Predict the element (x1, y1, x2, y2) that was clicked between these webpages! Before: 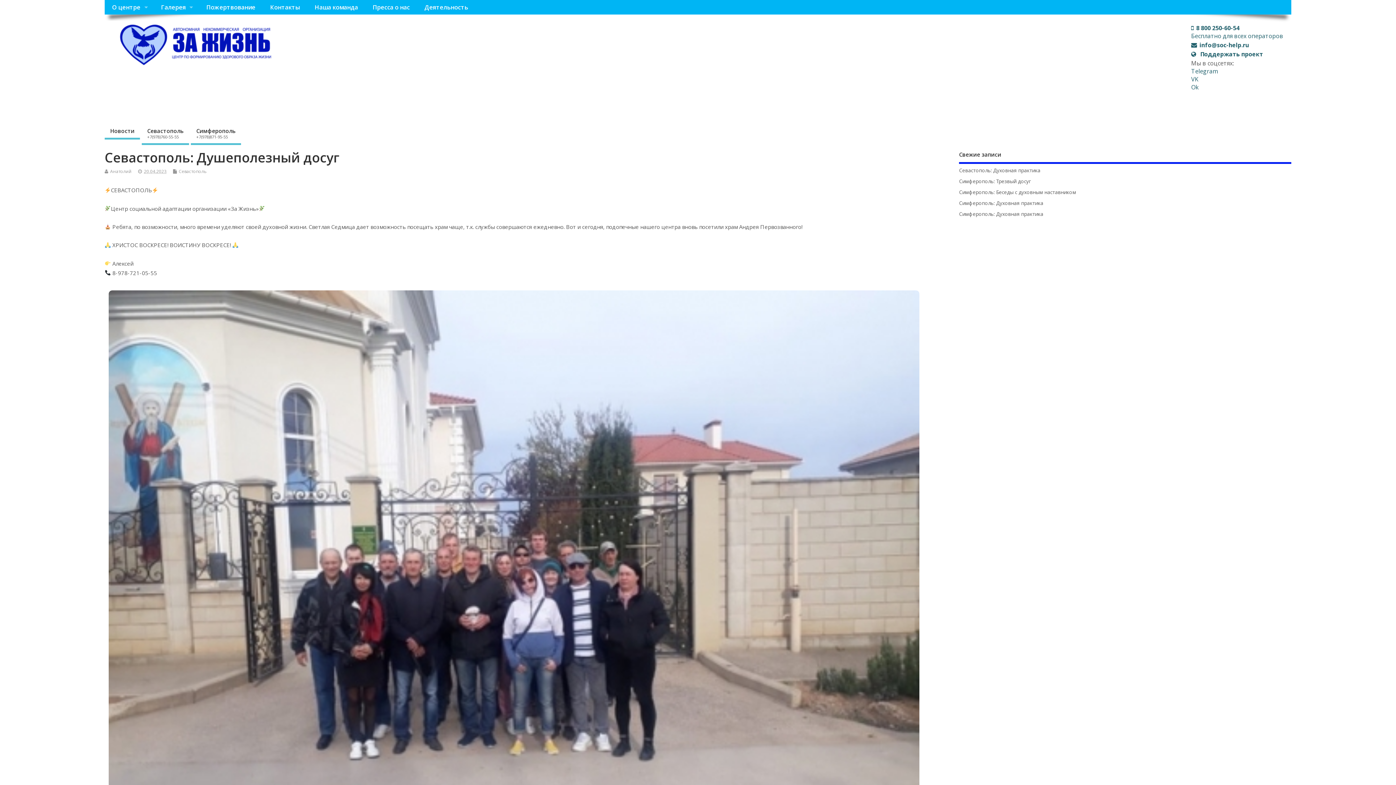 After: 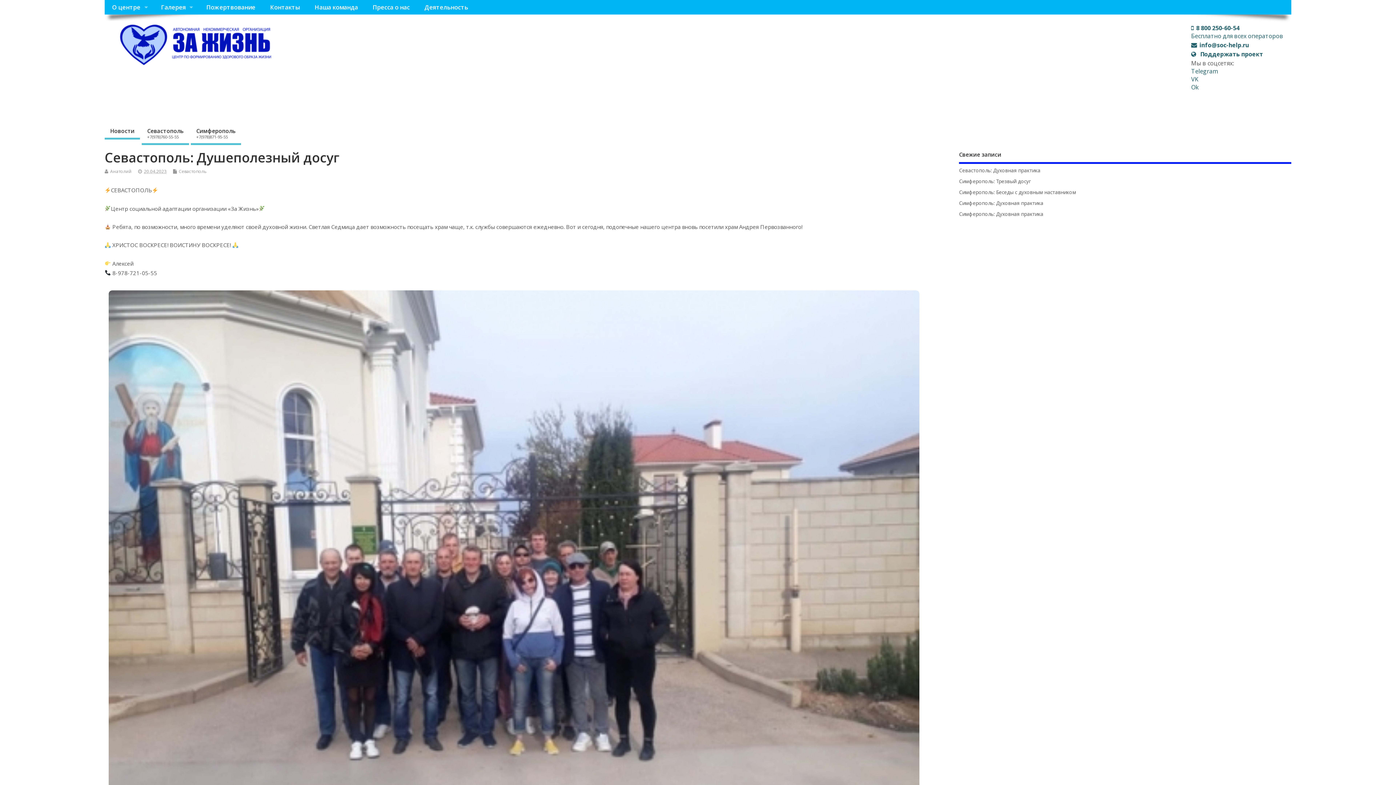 Action: label: 8 800 250-60-54
Бесплатно для всех операторов bbox: (1191, 23, 1283, 39)